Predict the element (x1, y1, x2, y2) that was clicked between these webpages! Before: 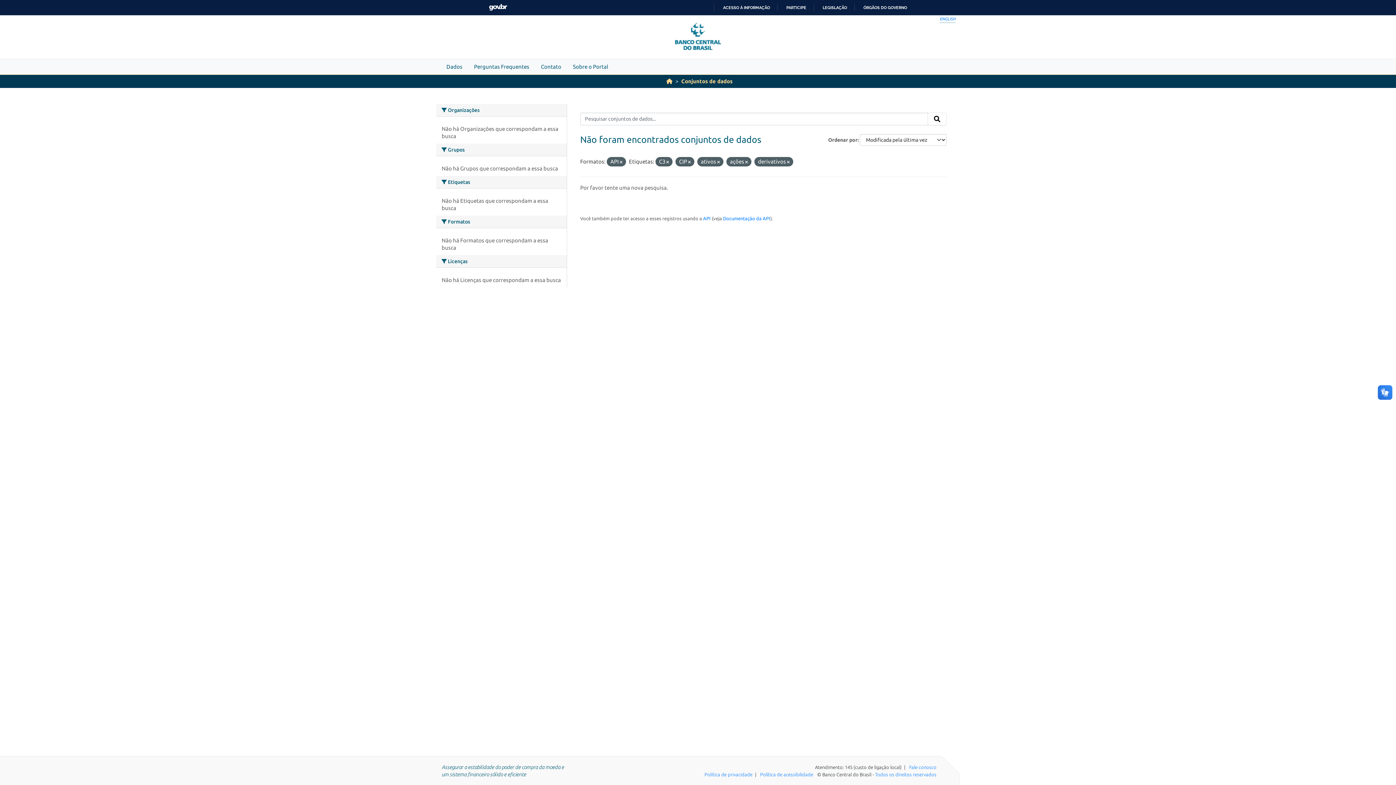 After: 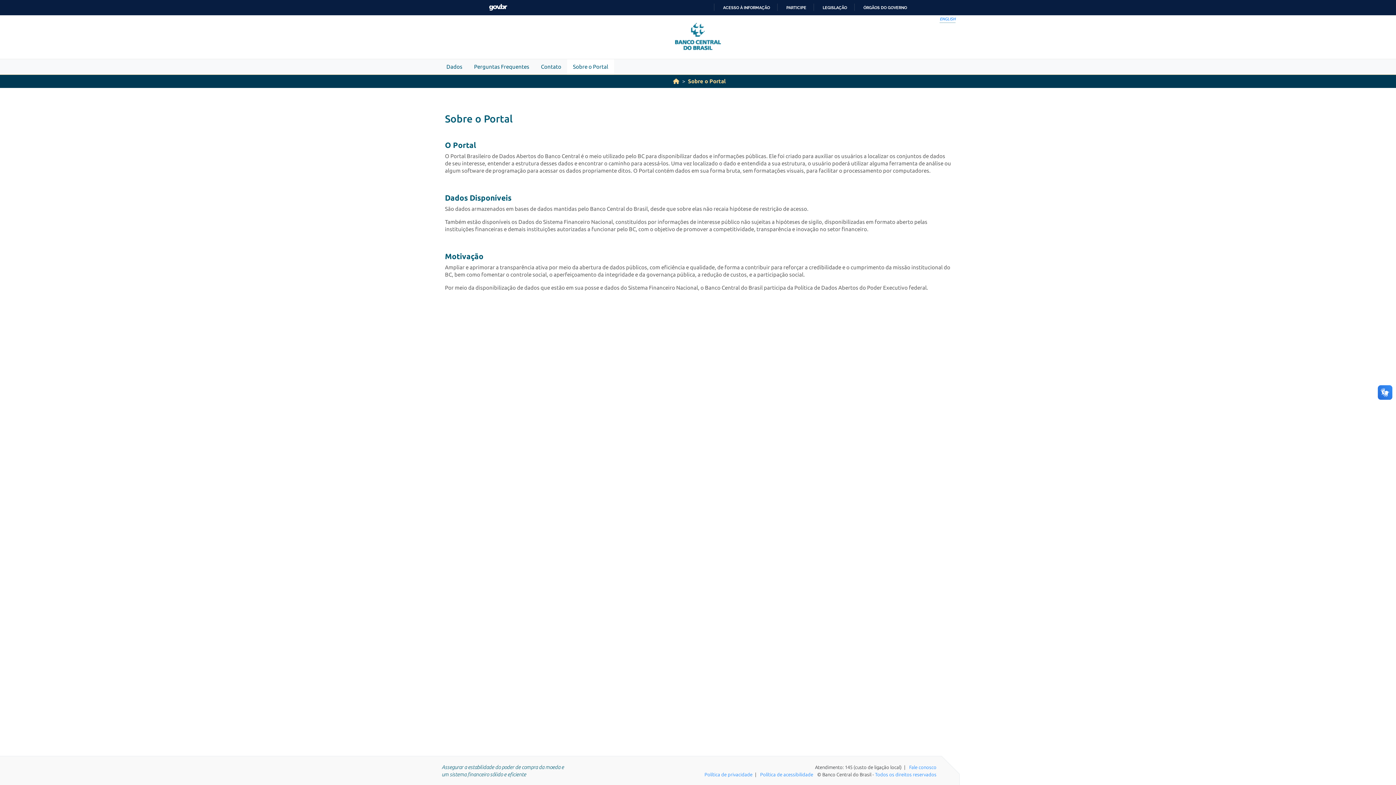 Action: bbox: (567, 59, 614, 74) label: Sobre o Portal